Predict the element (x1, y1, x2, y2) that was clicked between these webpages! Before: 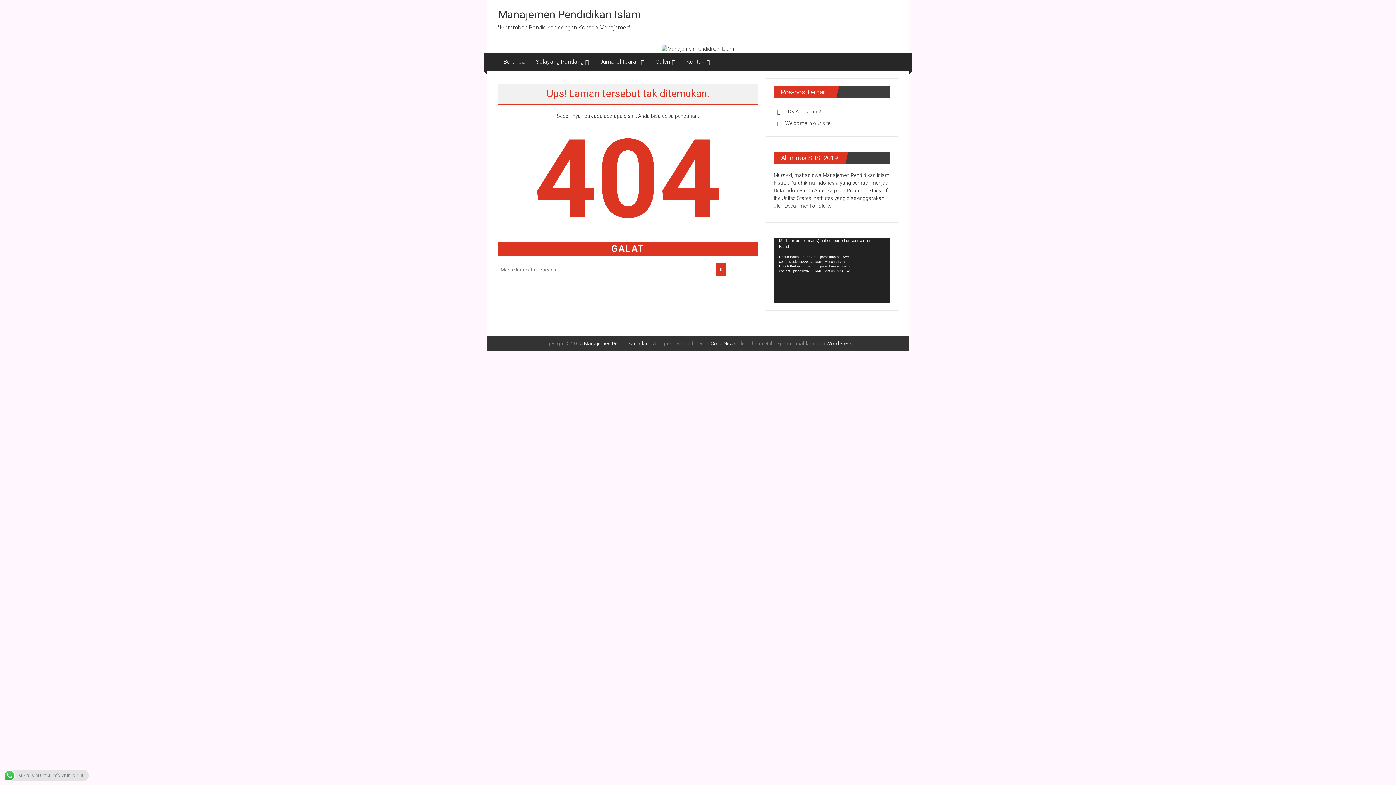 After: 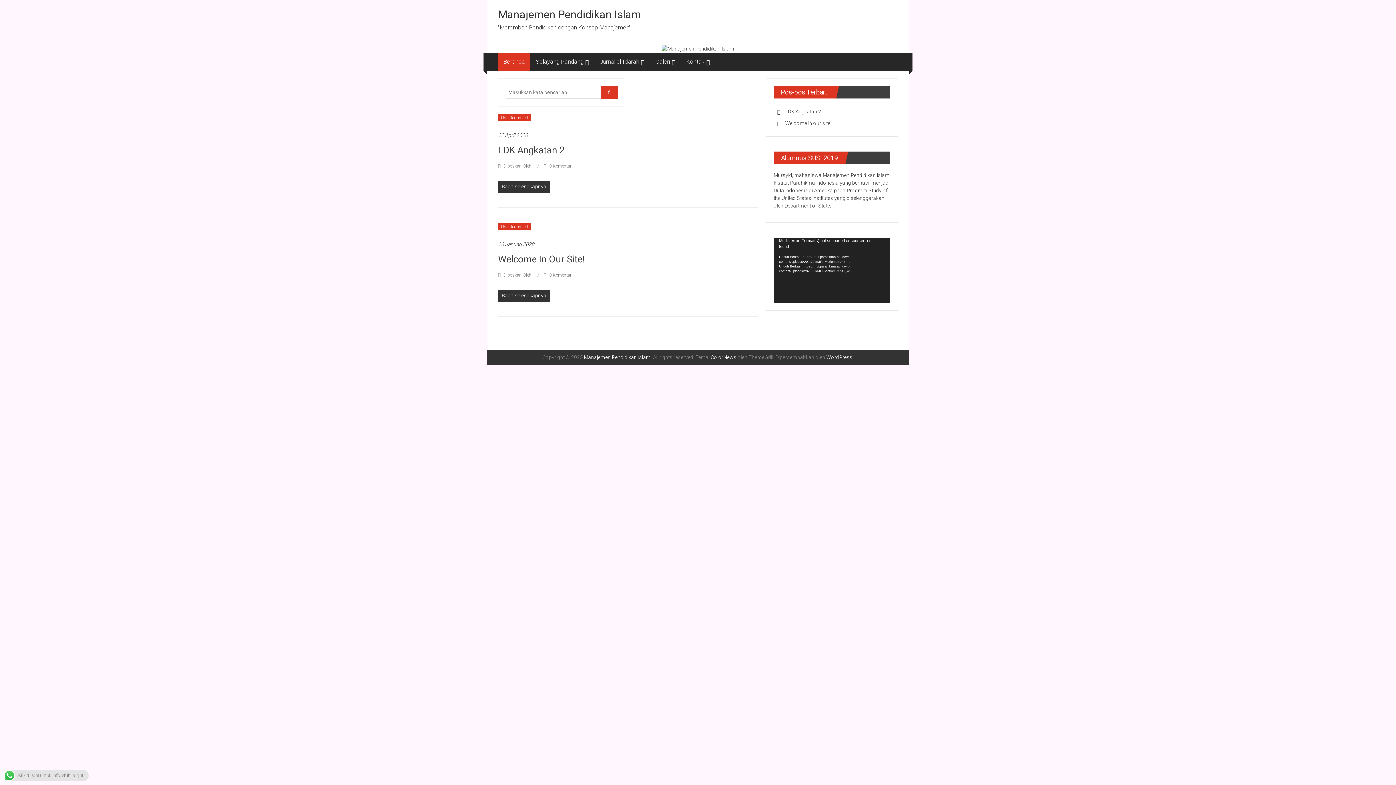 Action: bbox: (584, 340, 650, 346) label: Manajemen Pendidikan Islam